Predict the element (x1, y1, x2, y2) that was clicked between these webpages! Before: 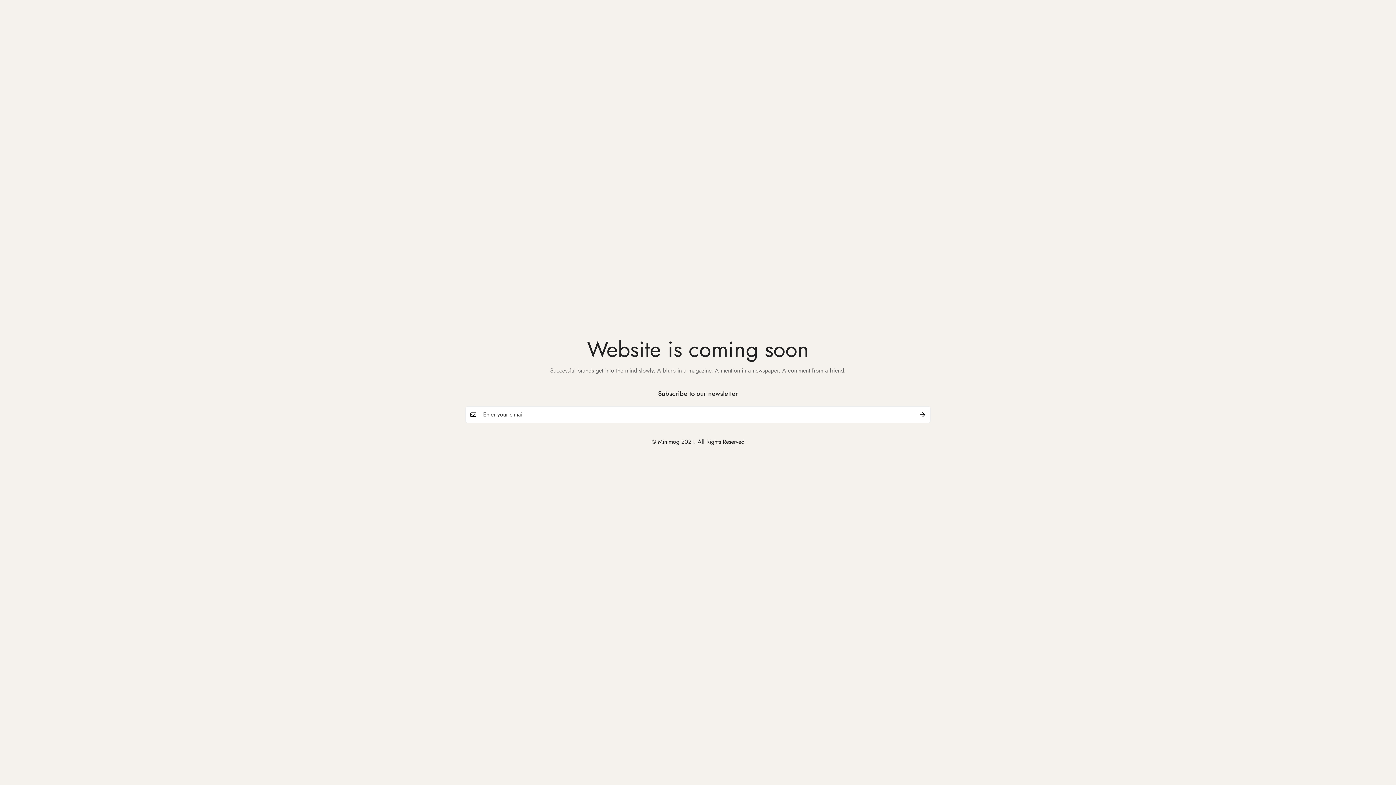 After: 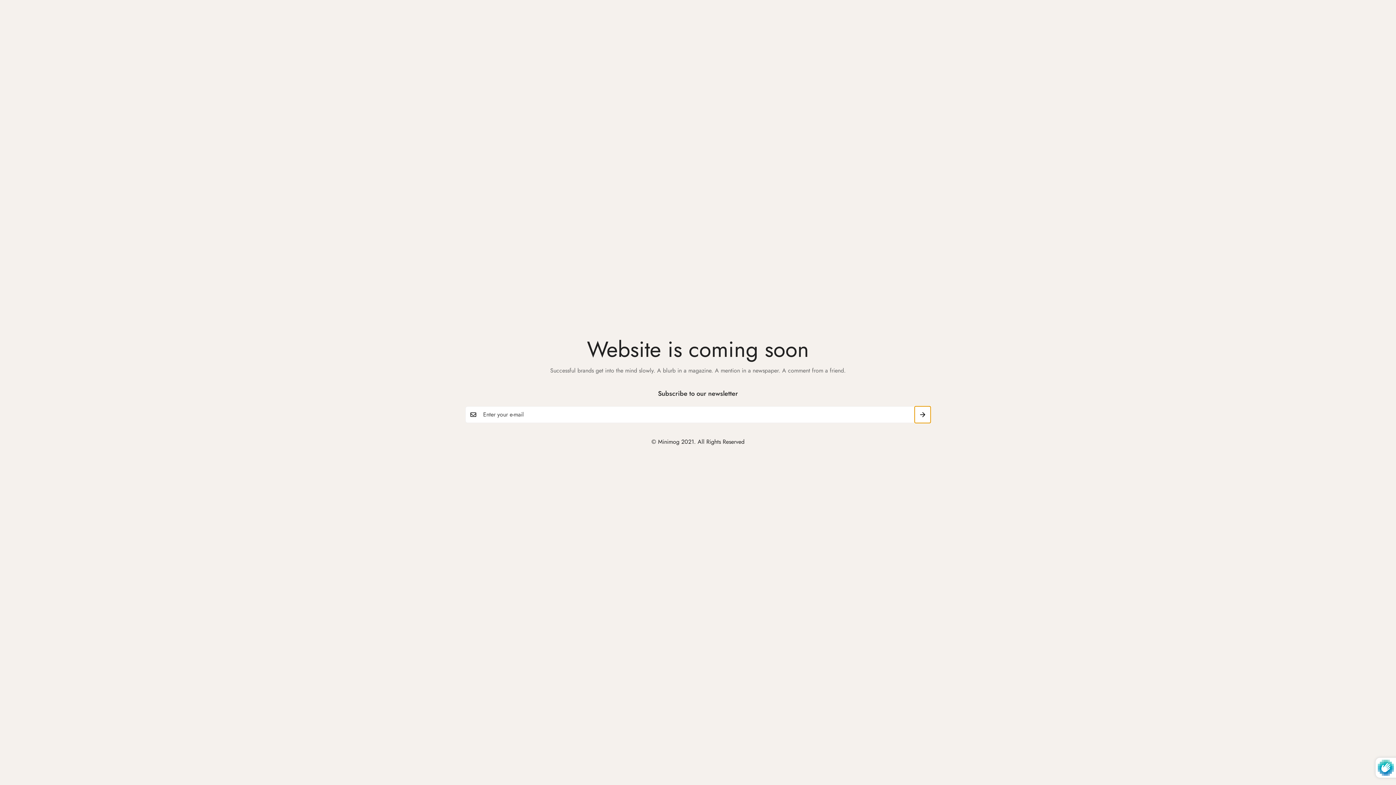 Action: bbox: (914, 406, 930, 423) label: Submit